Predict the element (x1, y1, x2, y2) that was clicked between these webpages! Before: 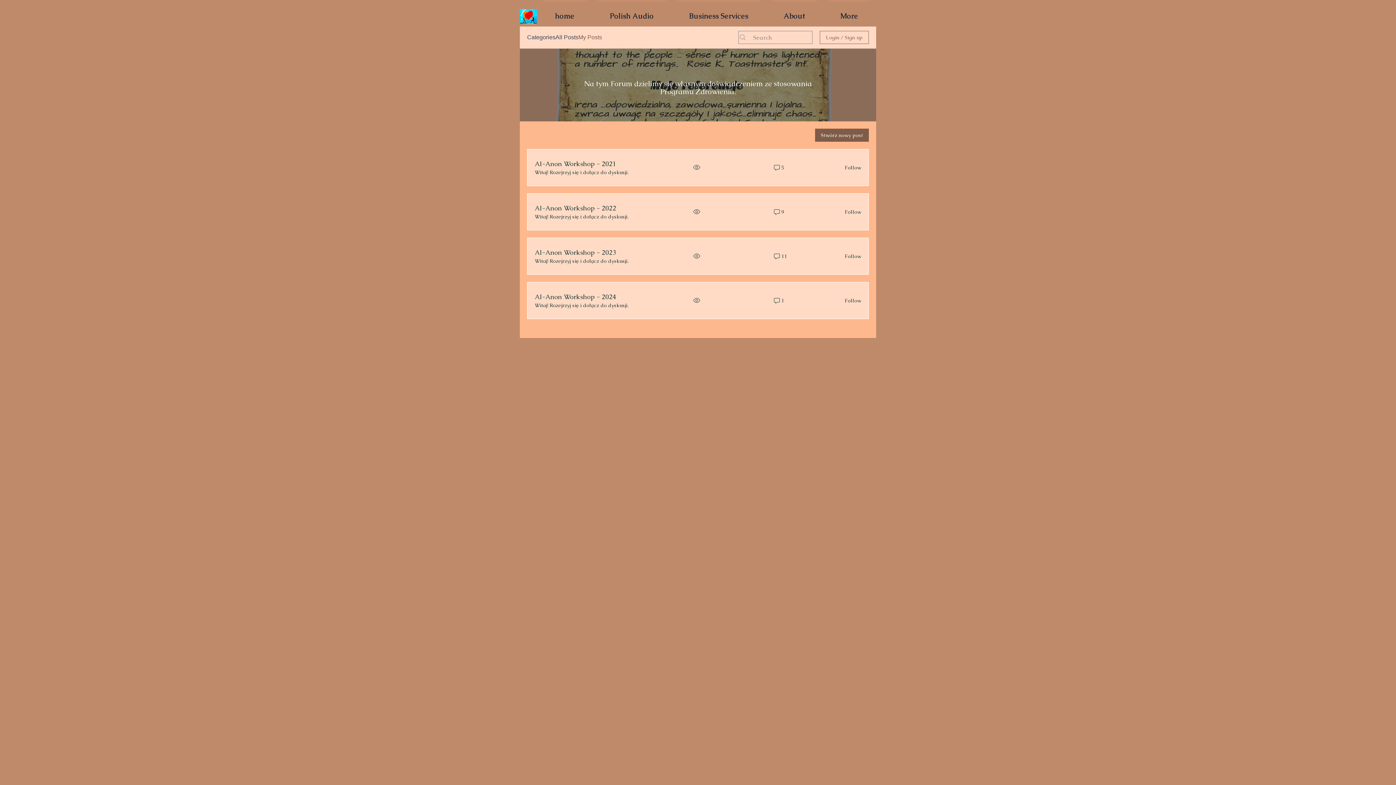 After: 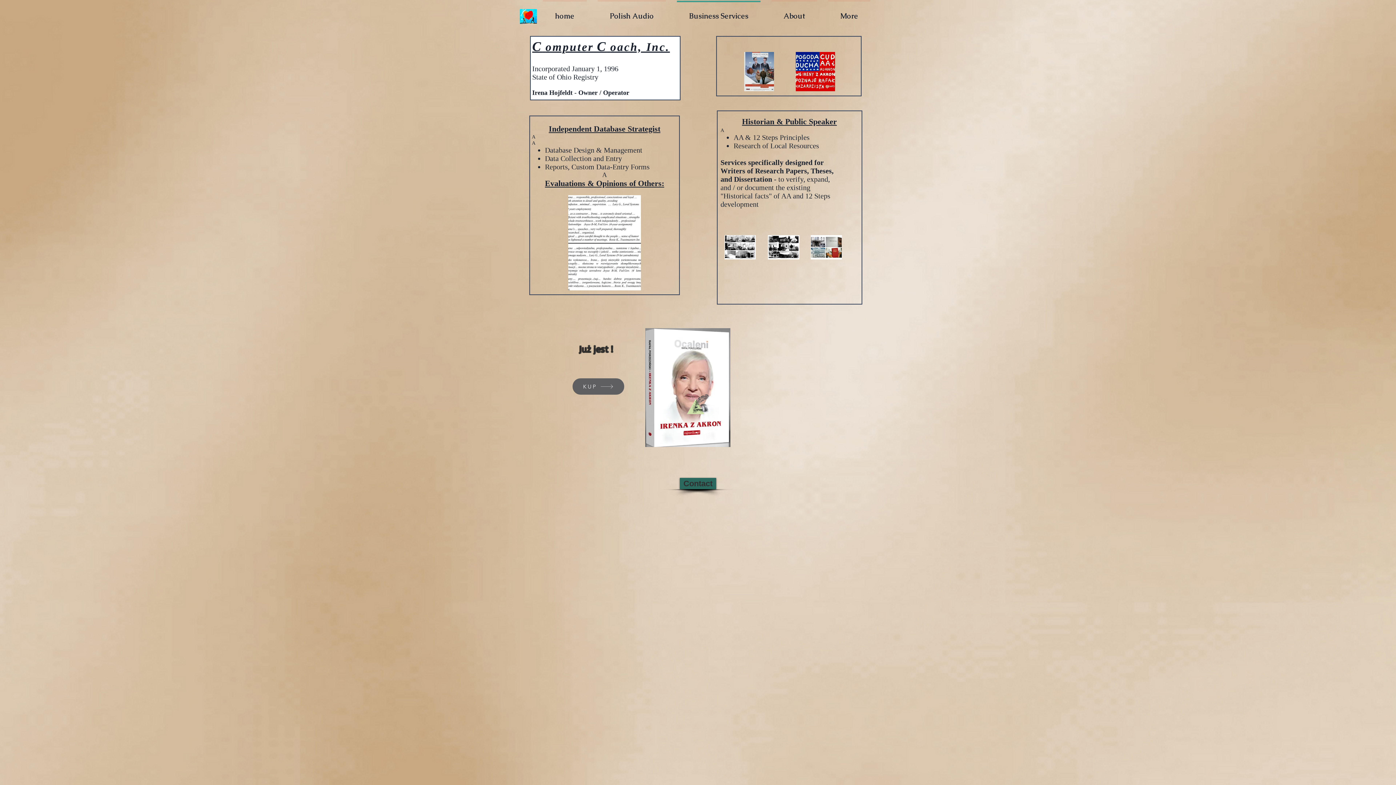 Action: label: Business Services bbox: (671, 0, 766, 24)